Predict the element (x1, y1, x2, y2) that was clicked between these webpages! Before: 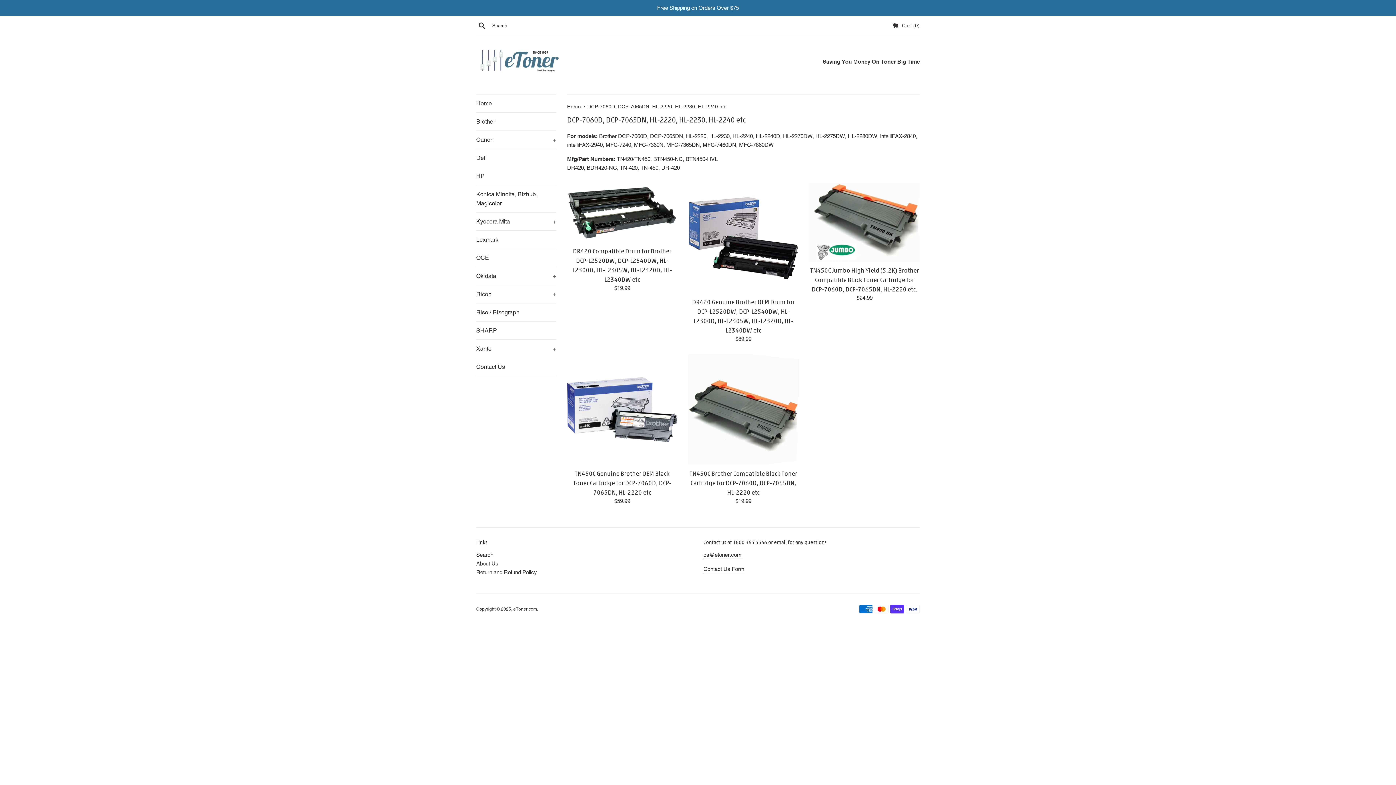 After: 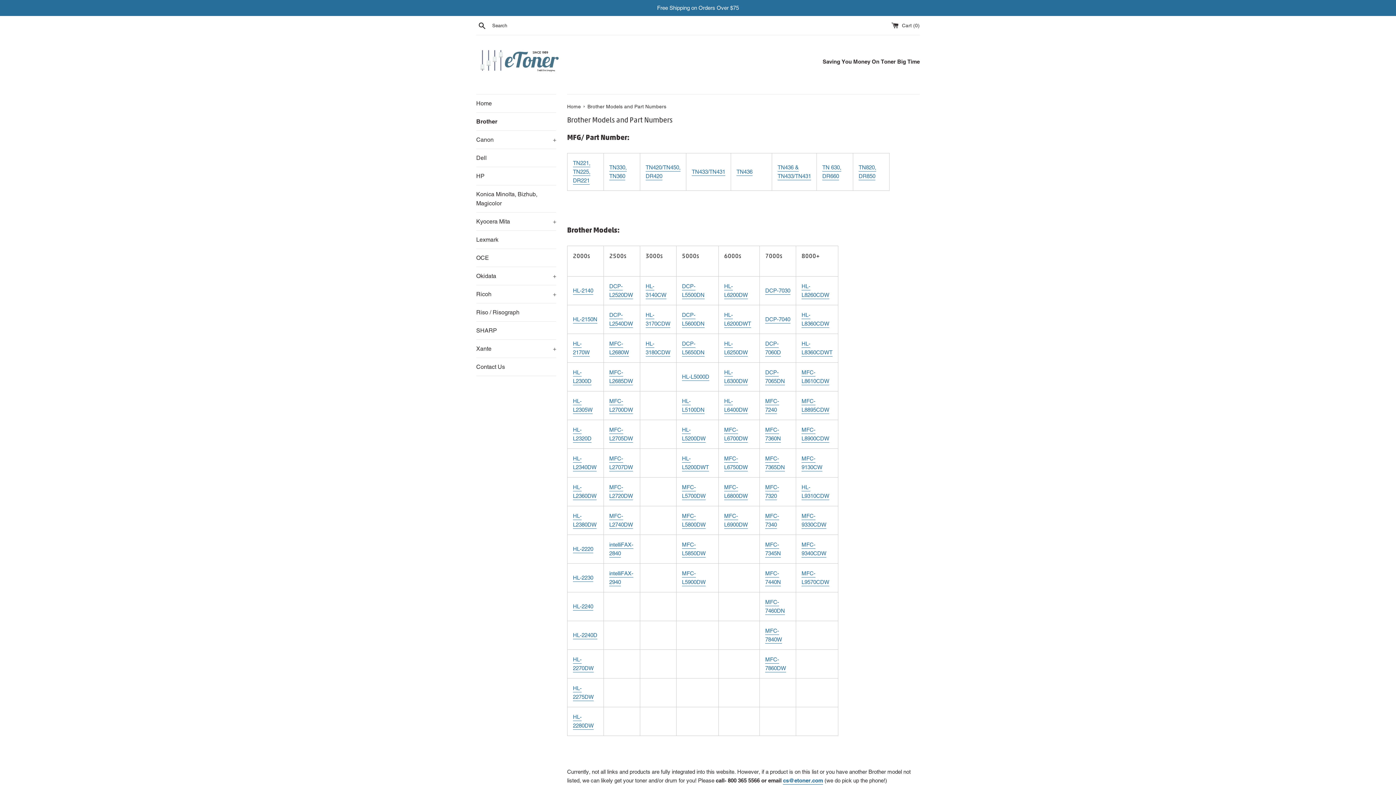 Action: bbox: (476, 112, 556, 130) label: Brother